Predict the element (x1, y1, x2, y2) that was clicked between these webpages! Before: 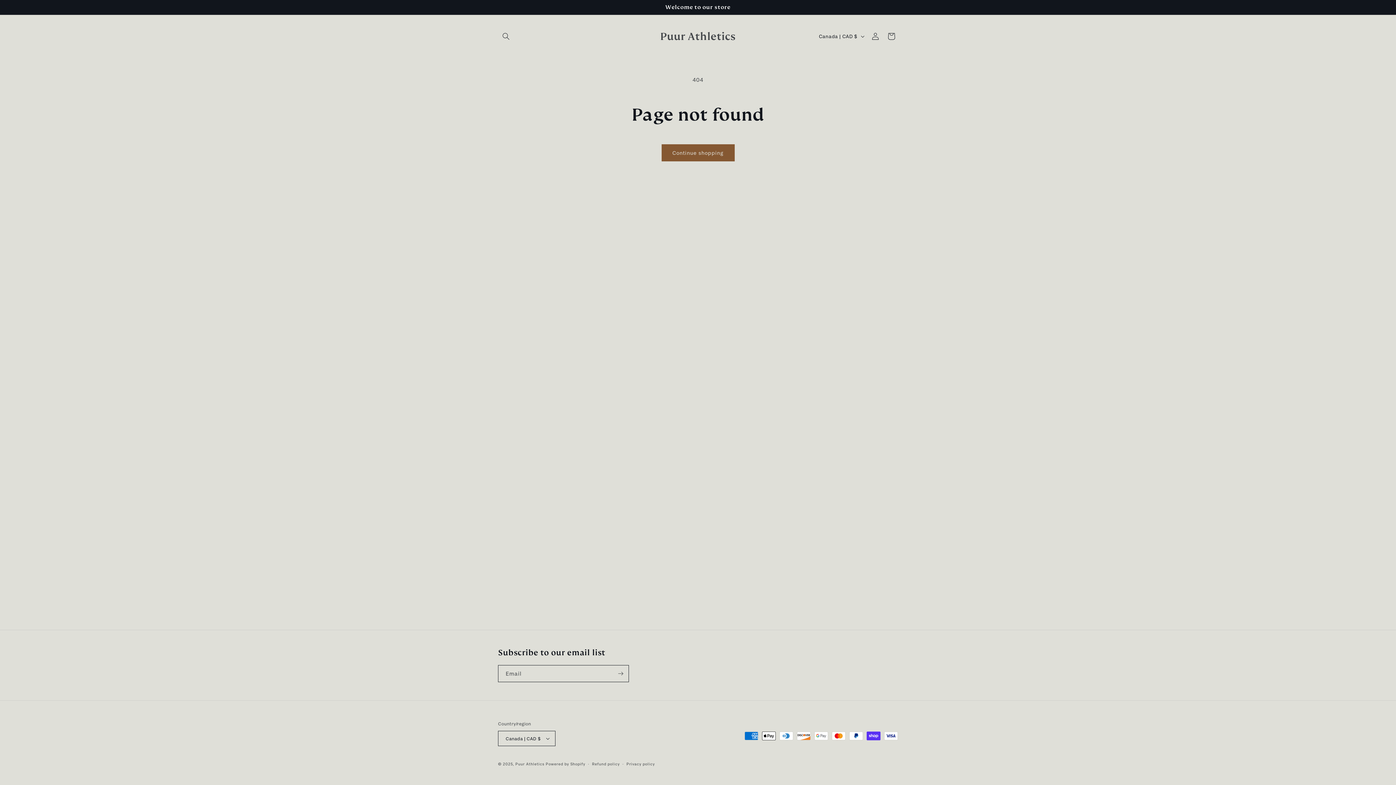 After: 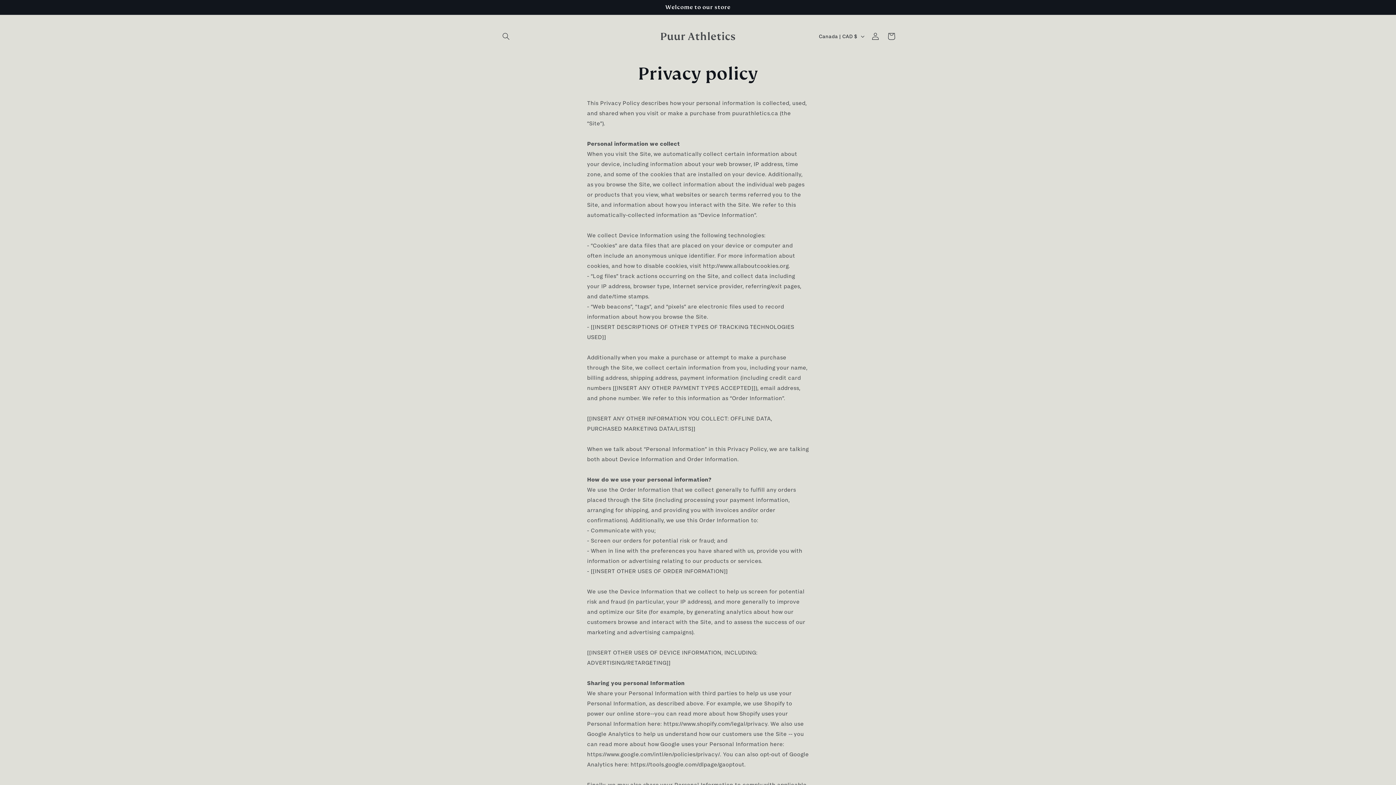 Action: label: Privacy policy bbox: (626, 761, 654, 767)